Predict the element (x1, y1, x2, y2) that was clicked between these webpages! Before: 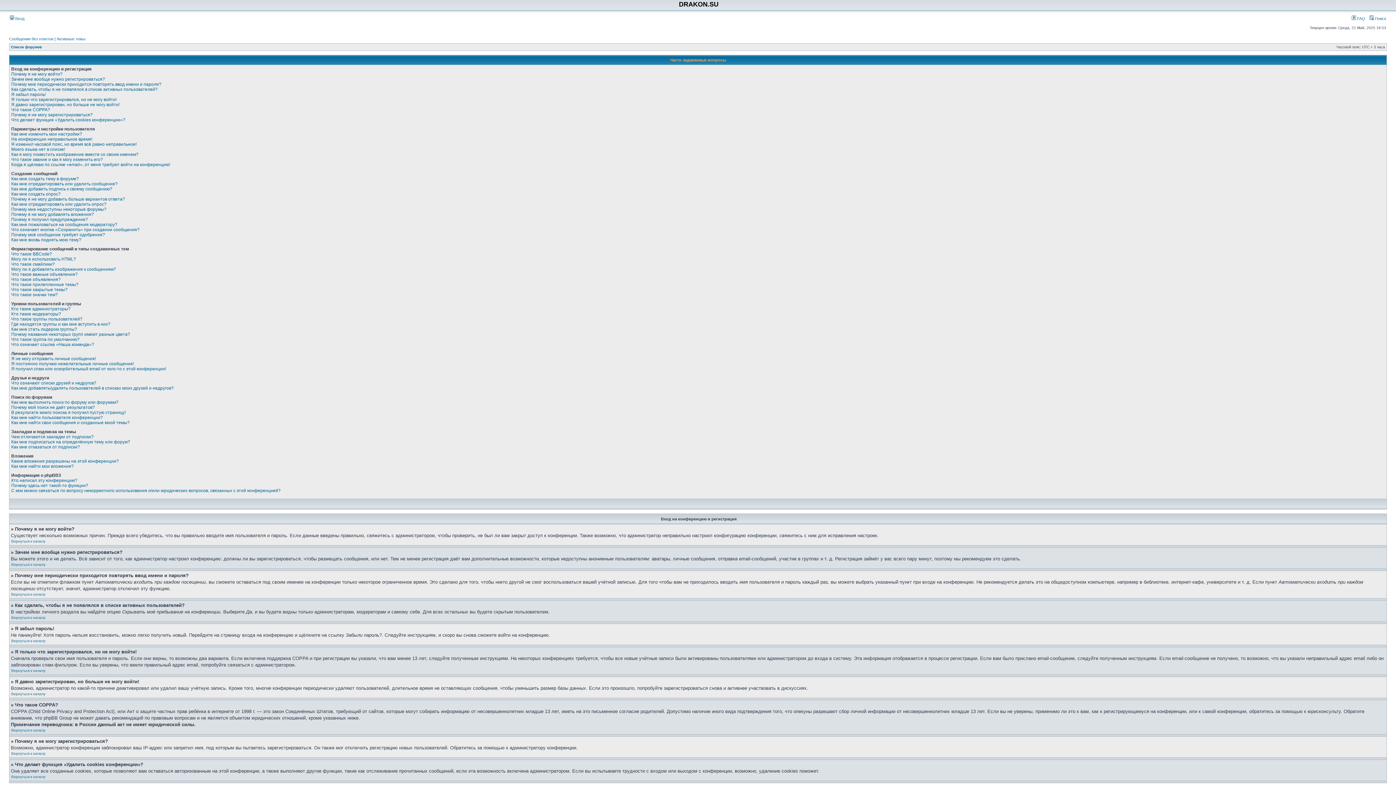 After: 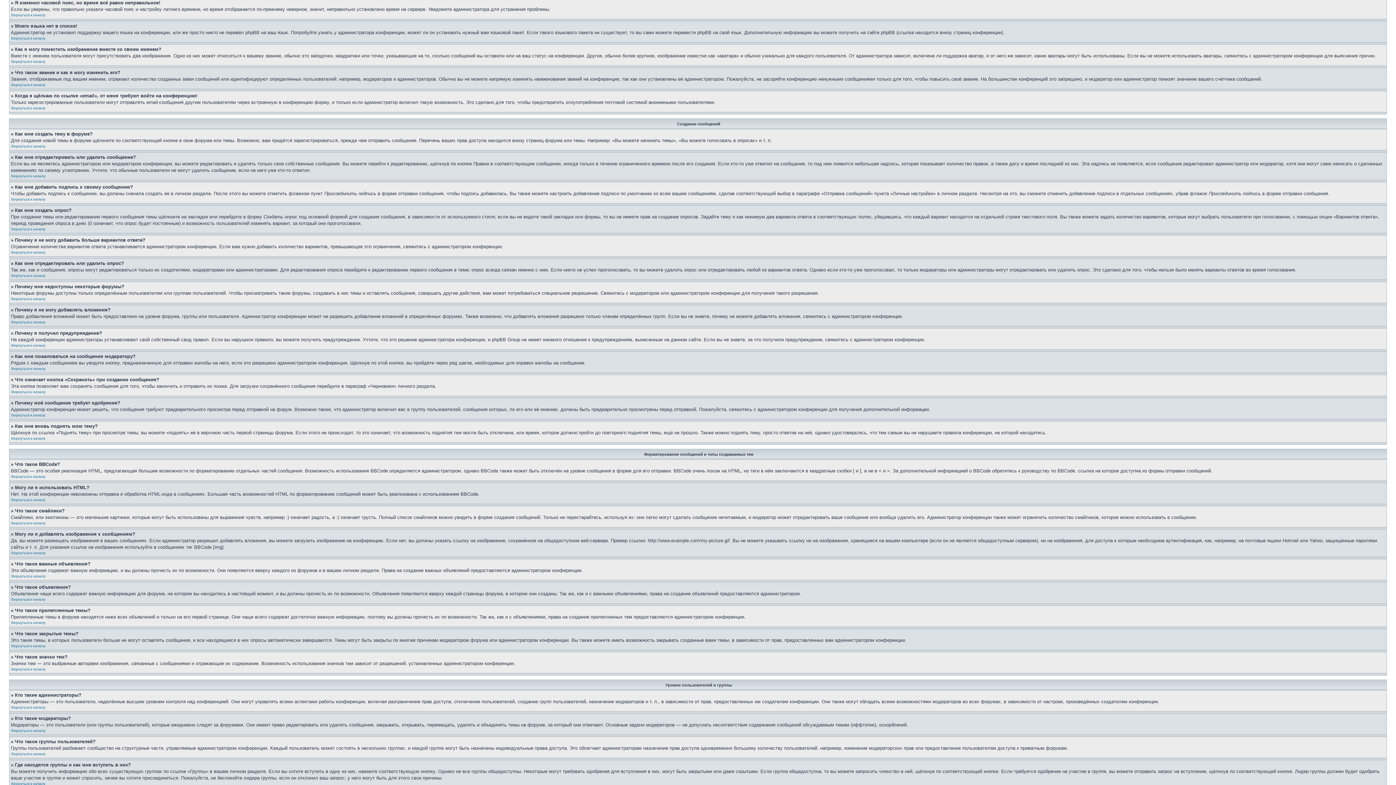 Action: bbox: (11, 141, 136, 146) label: Я изменил часовой пояс, но время всё равно неправильное!